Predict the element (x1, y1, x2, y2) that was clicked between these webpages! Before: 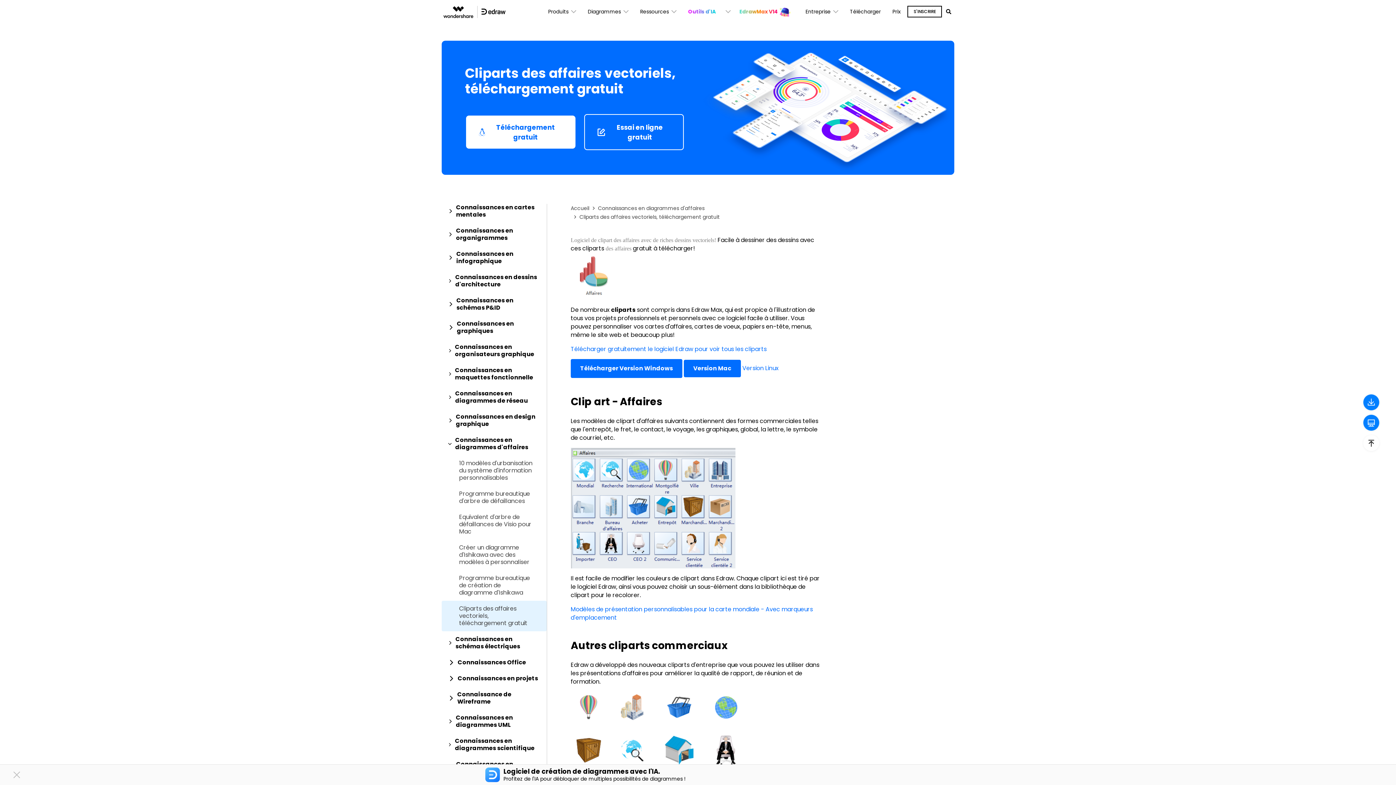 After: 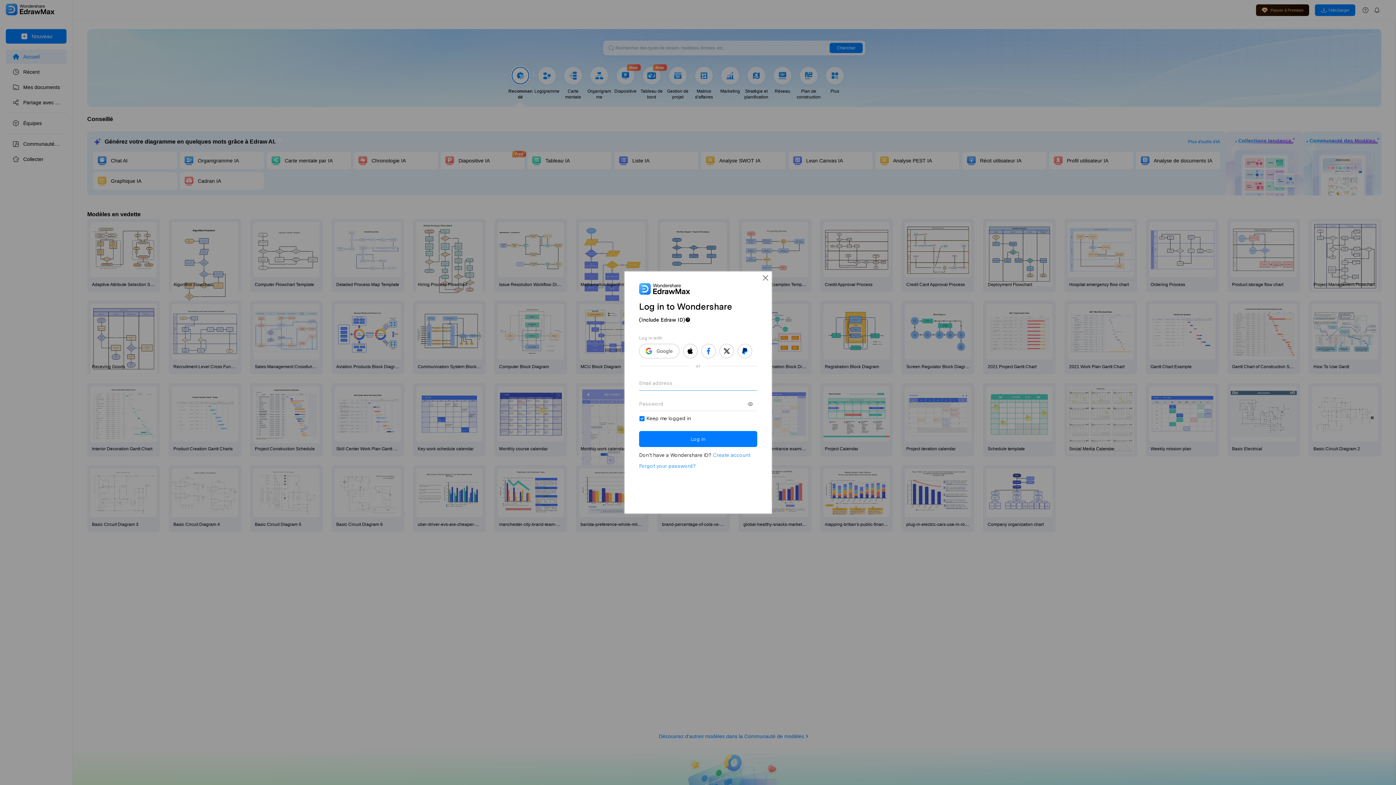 Action: label: Essai en ligne gratuit bbox: (584, 114, 684, 150)